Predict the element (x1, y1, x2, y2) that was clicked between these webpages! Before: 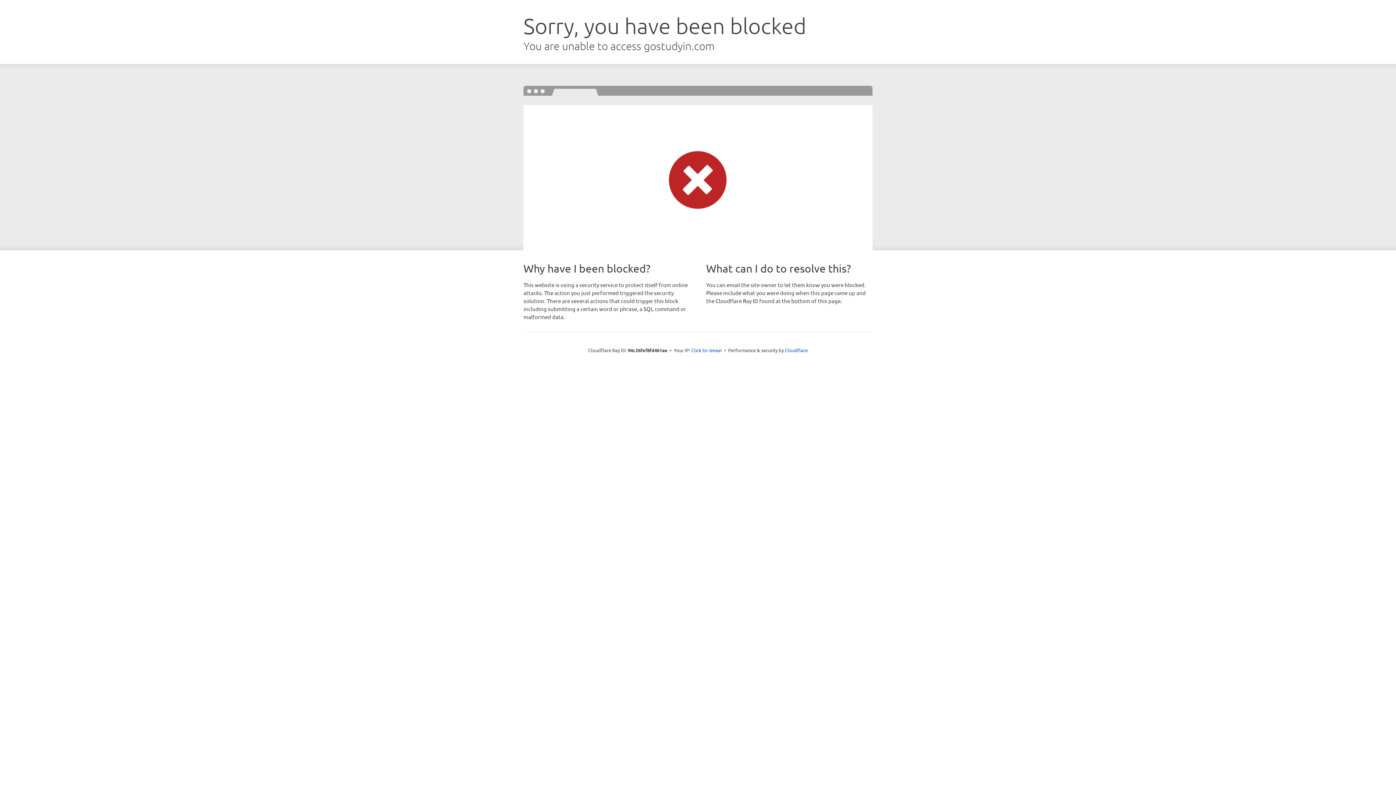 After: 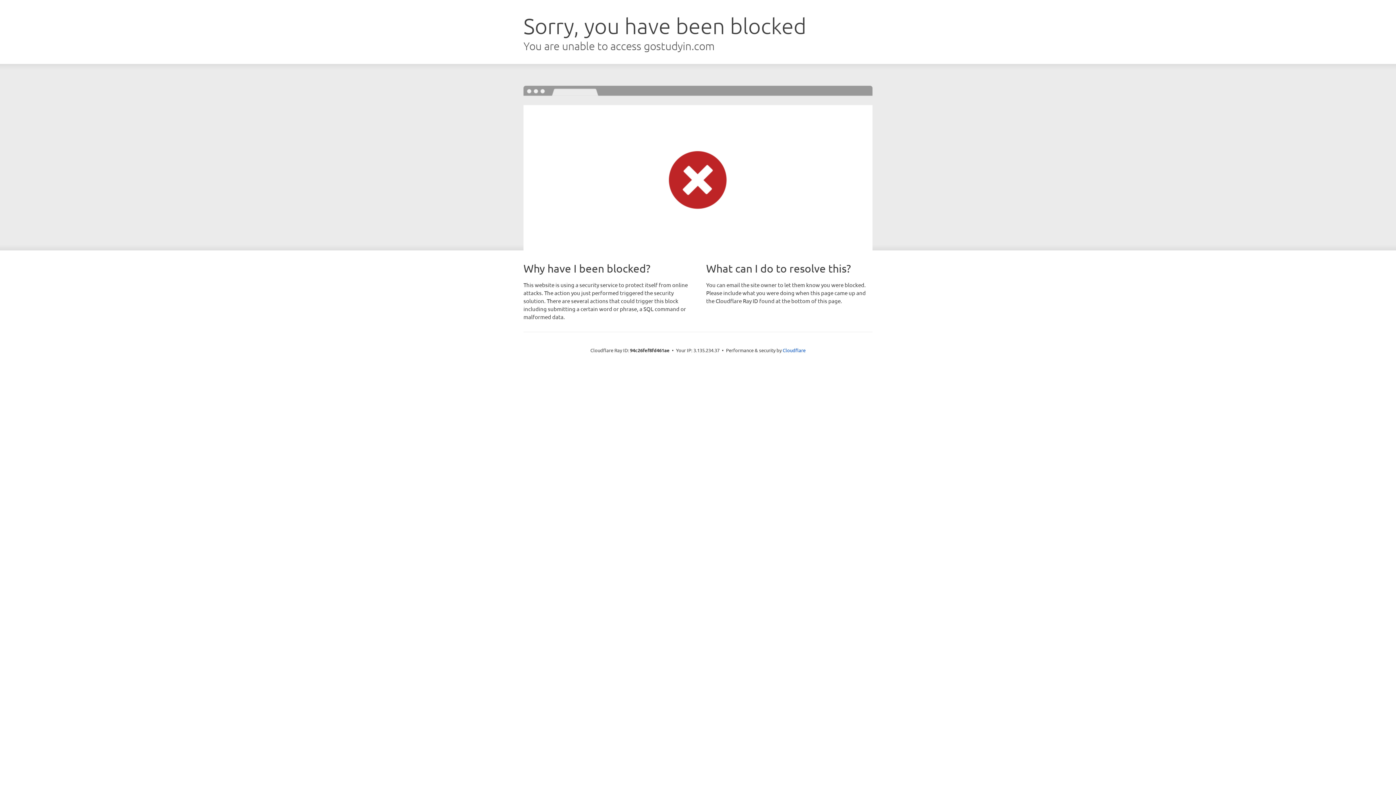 Action: bbox: (691, 346, 722, 353) label: Click to reveal